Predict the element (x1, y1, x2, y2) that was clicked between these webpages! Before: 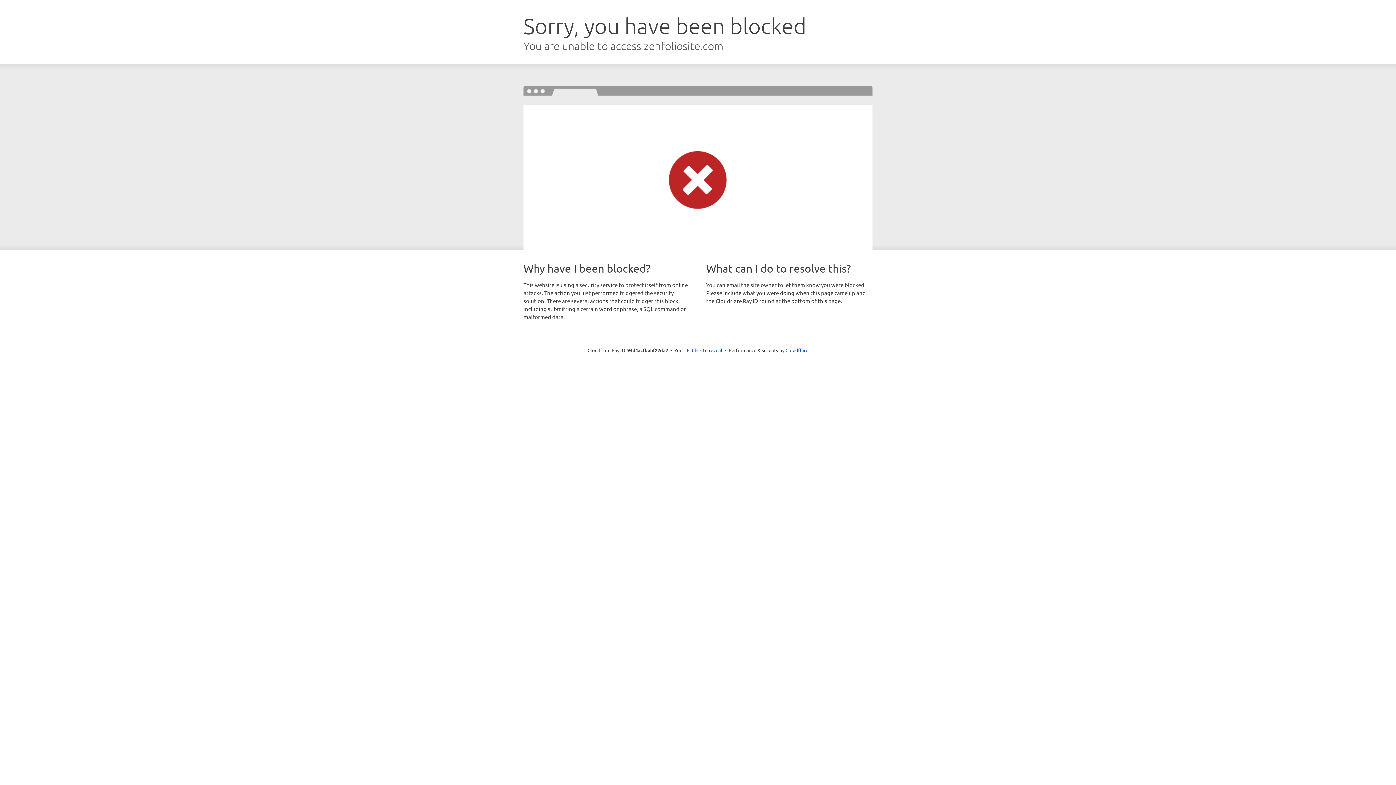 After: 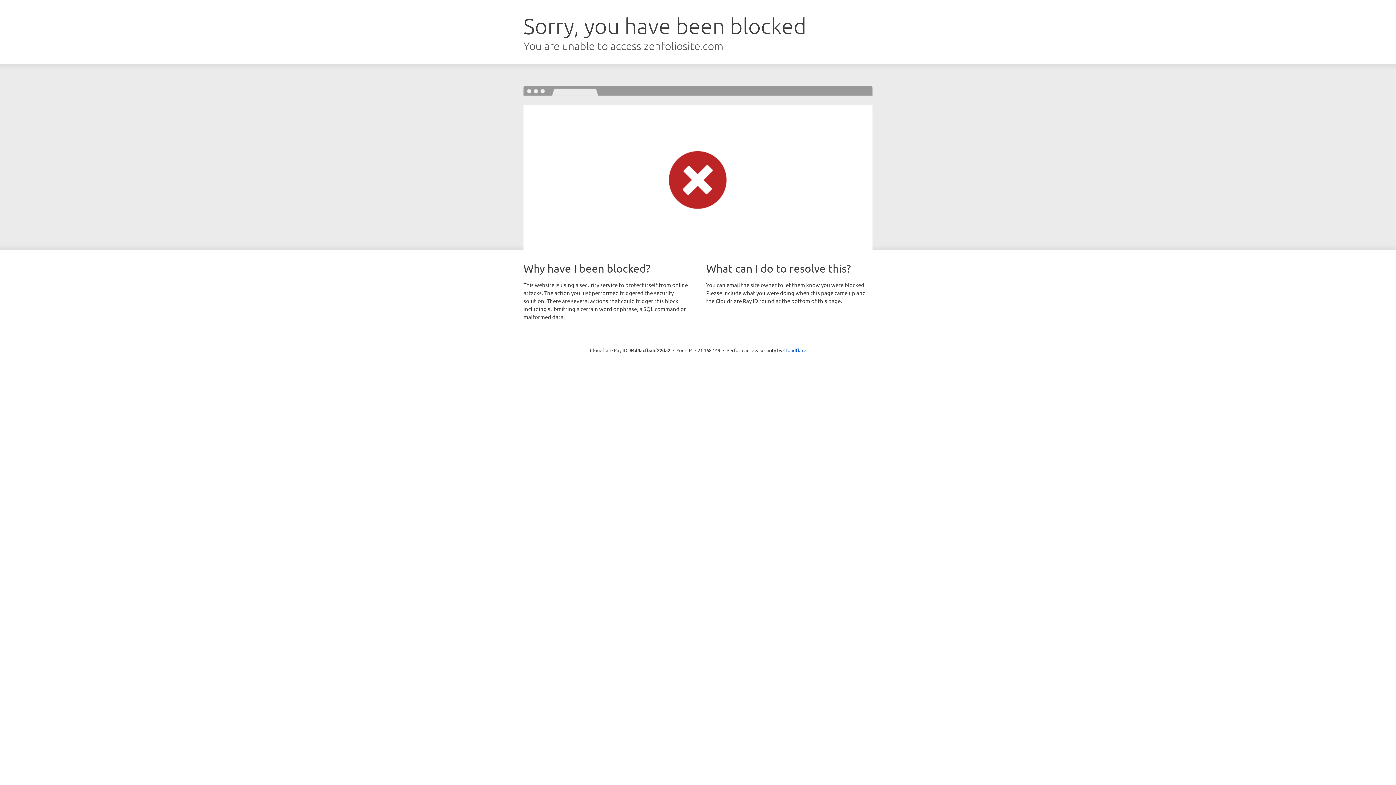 Action: bbox: (692, 346, 722, 353) label: Click to reveal